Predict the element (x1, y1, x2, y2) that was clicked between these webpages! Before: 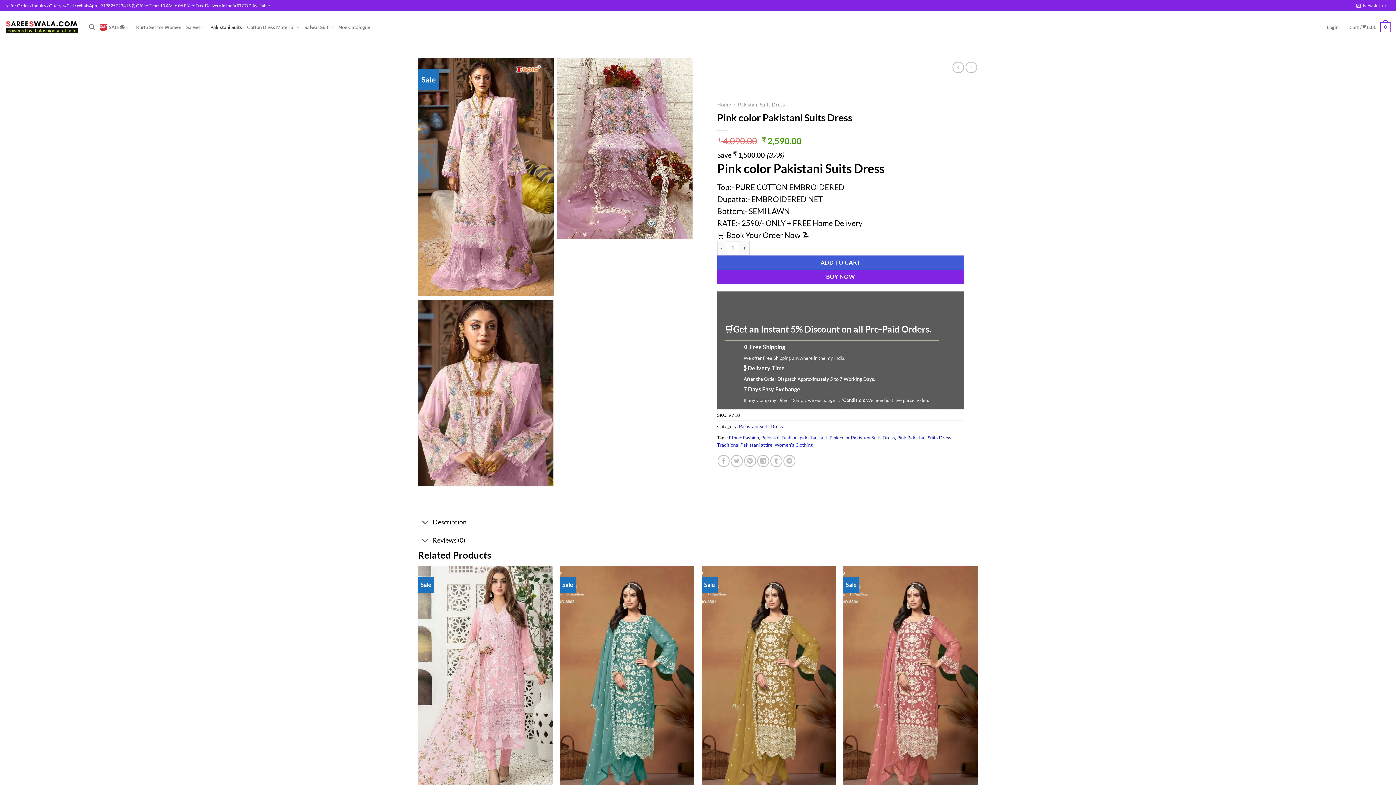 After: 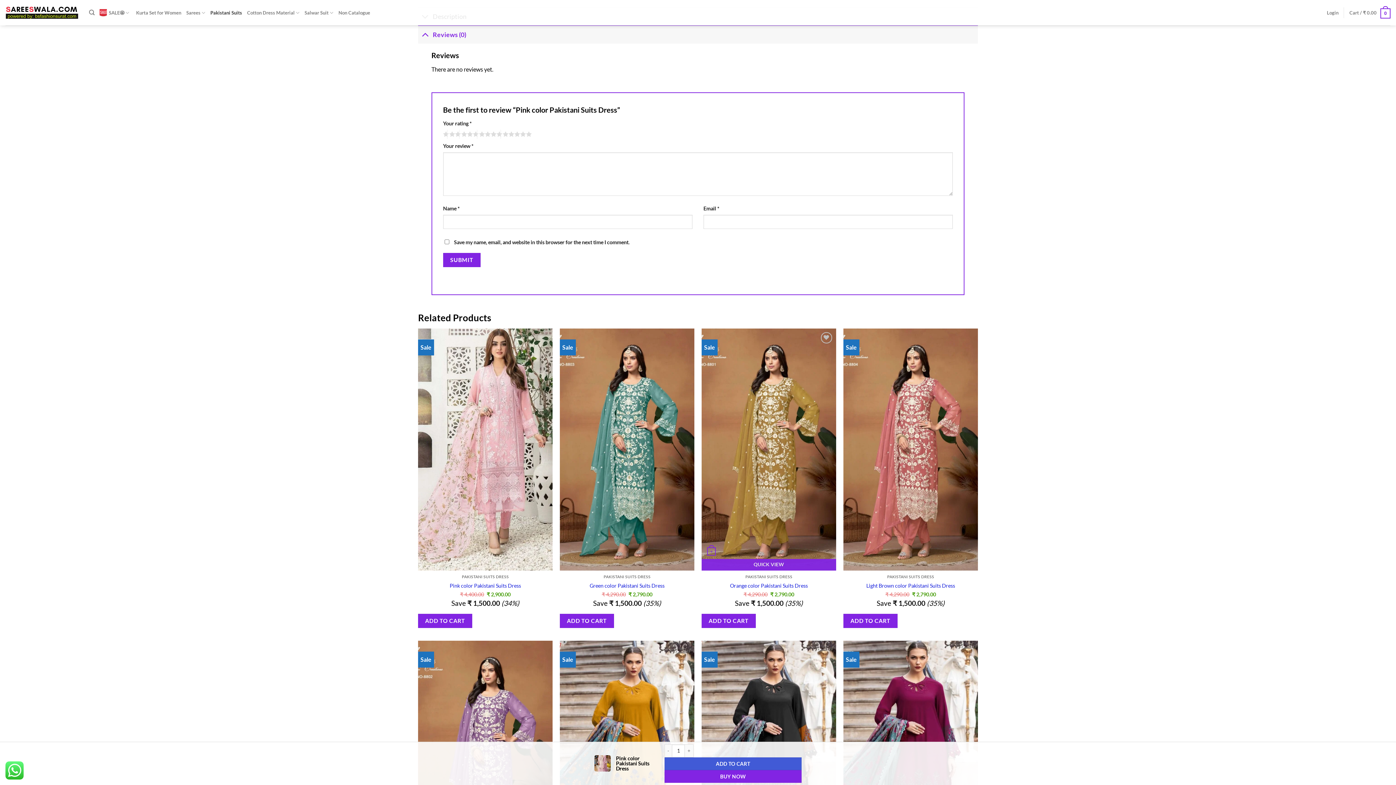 Action: bbox: (418, 531, 978, 549) label: Reviews (0)